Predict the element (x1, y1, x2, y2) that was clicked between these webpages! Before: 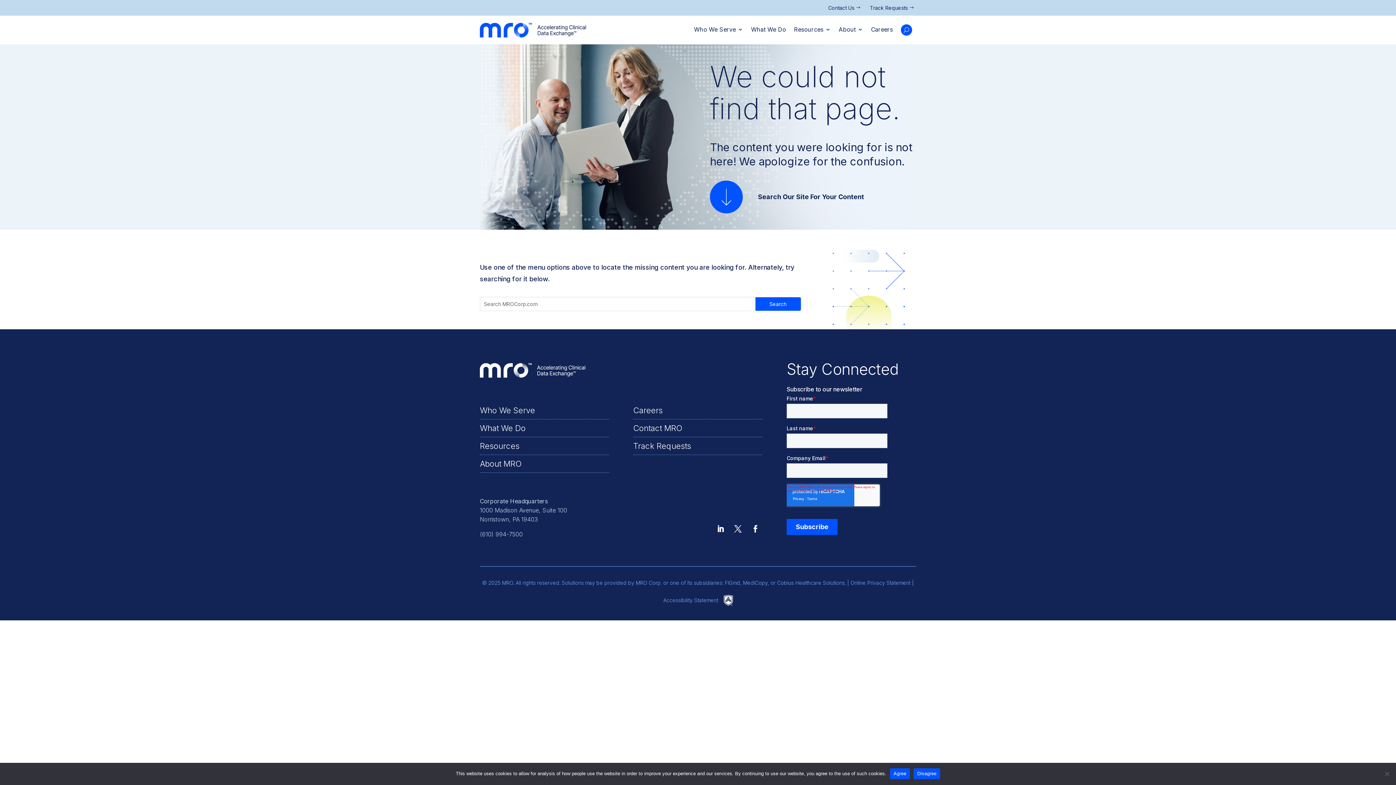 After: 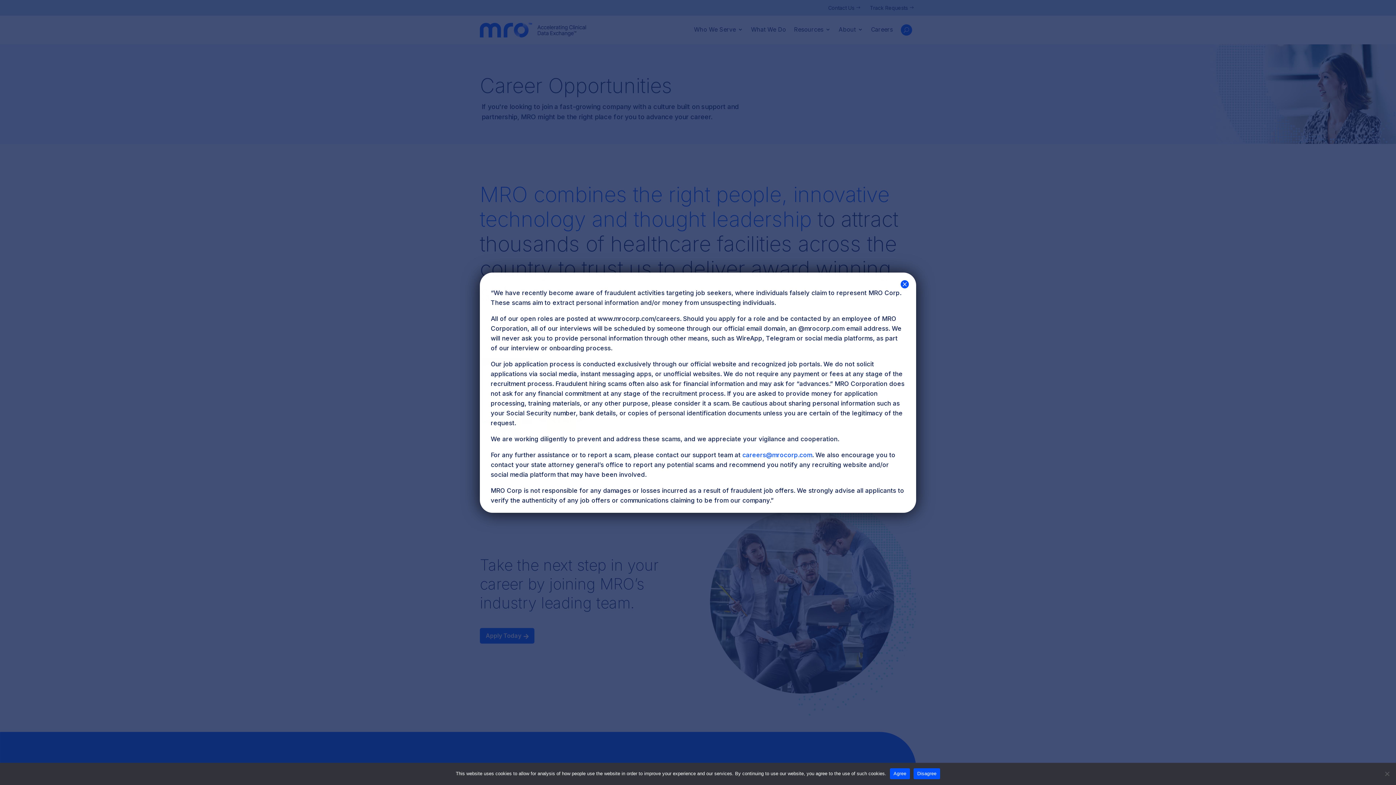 Action: bbox: (871, 15, 893, 44) label: Careers